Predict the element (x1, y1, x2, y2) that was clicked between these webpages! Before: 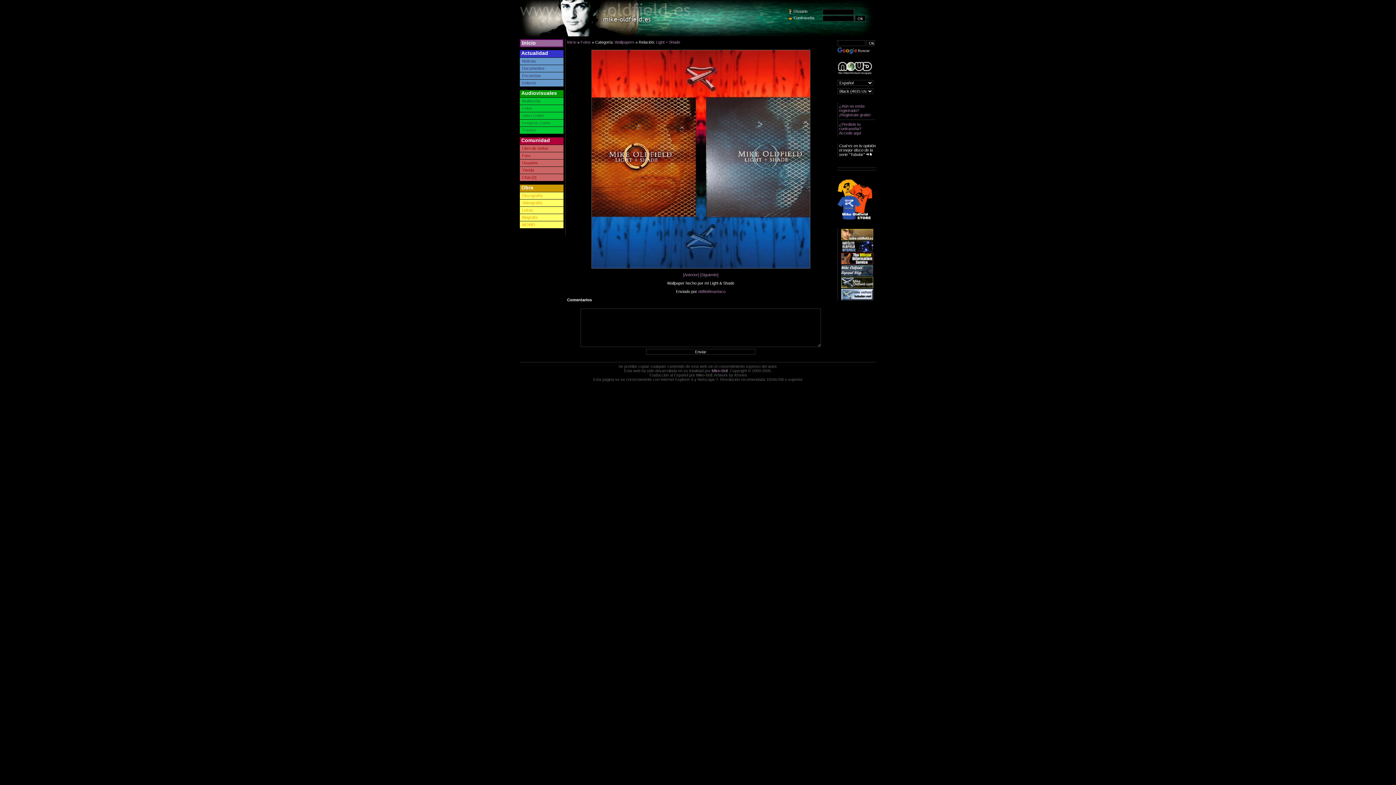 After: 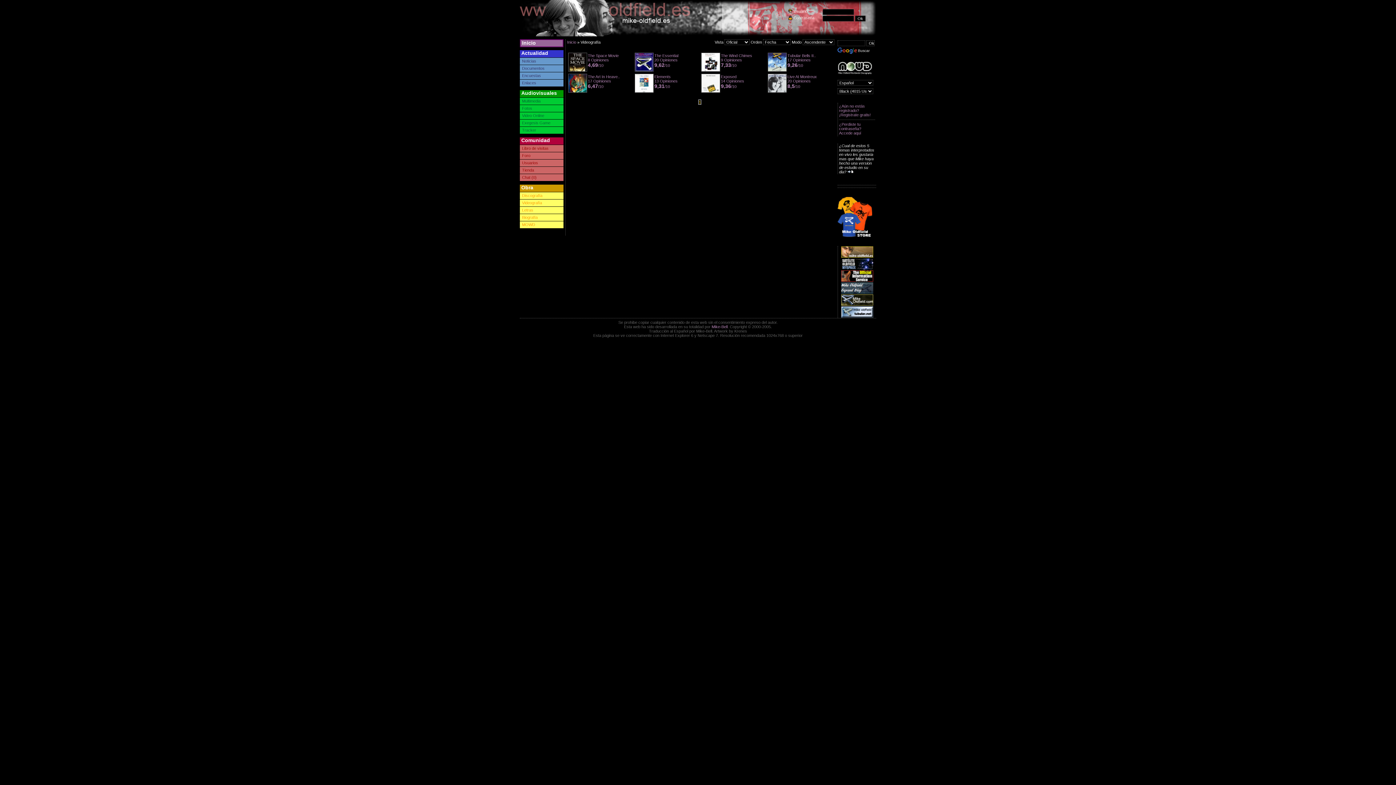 Action: bbox: (520, 199, 563, 206) label: Videografía